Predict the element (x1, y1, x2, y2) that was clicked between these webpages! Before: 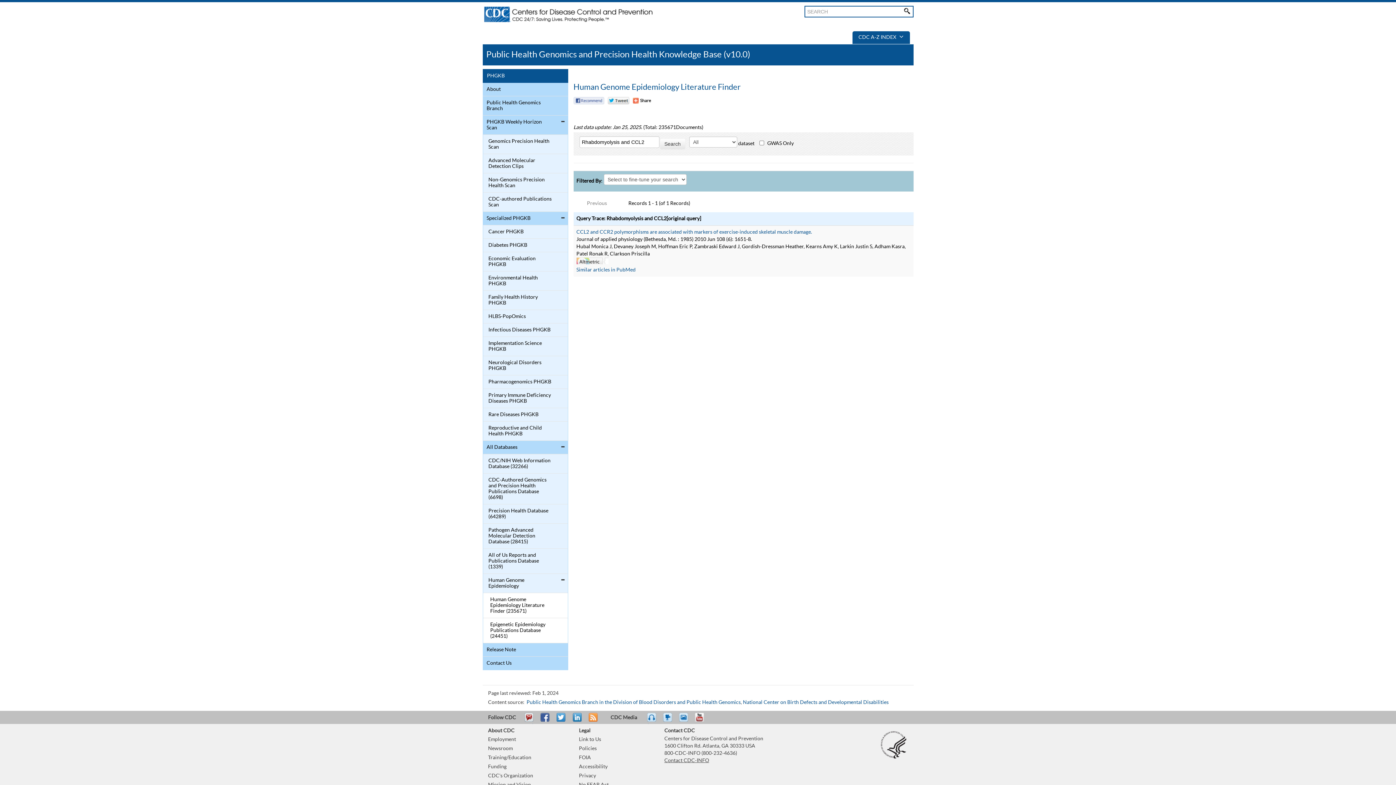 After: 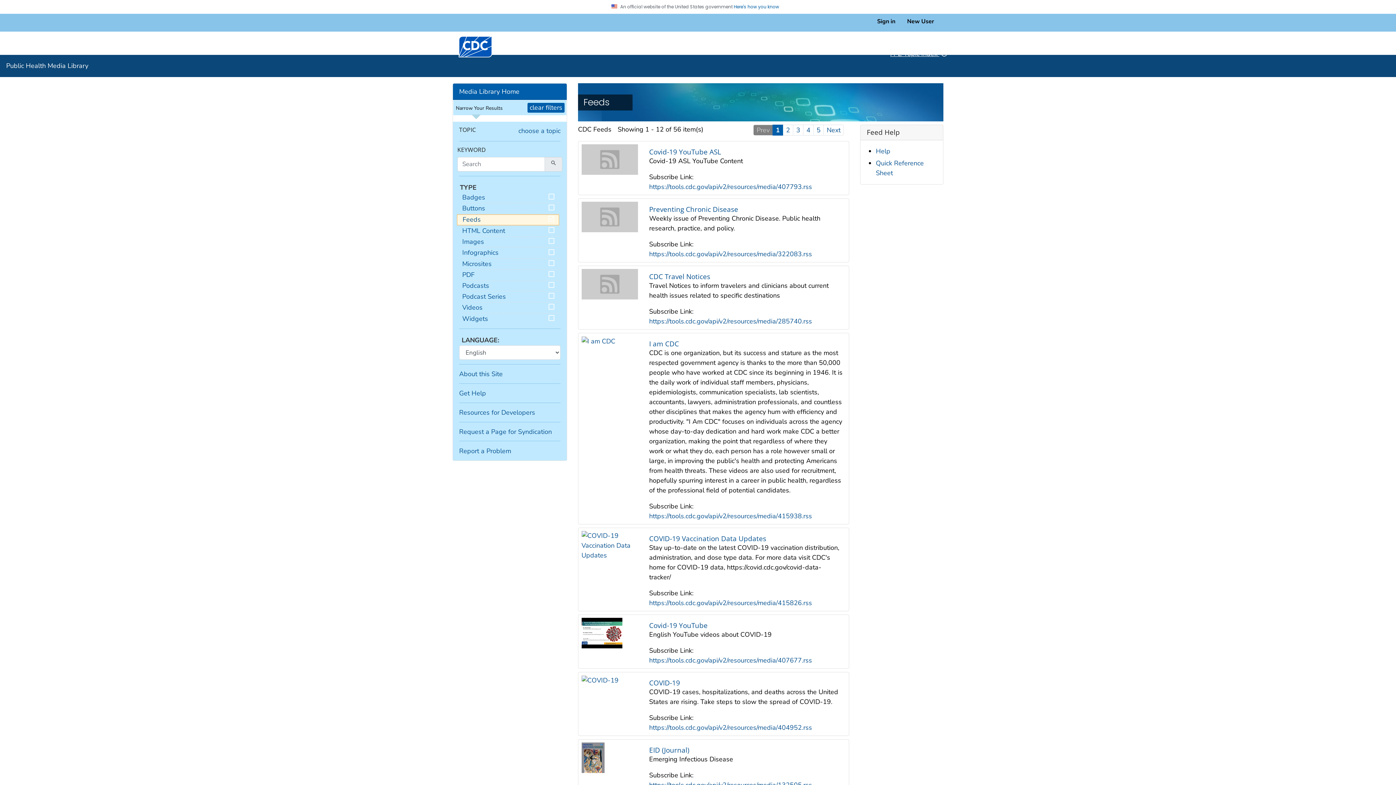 Action: bbox: (586, 713, 598, 729) label: RSS